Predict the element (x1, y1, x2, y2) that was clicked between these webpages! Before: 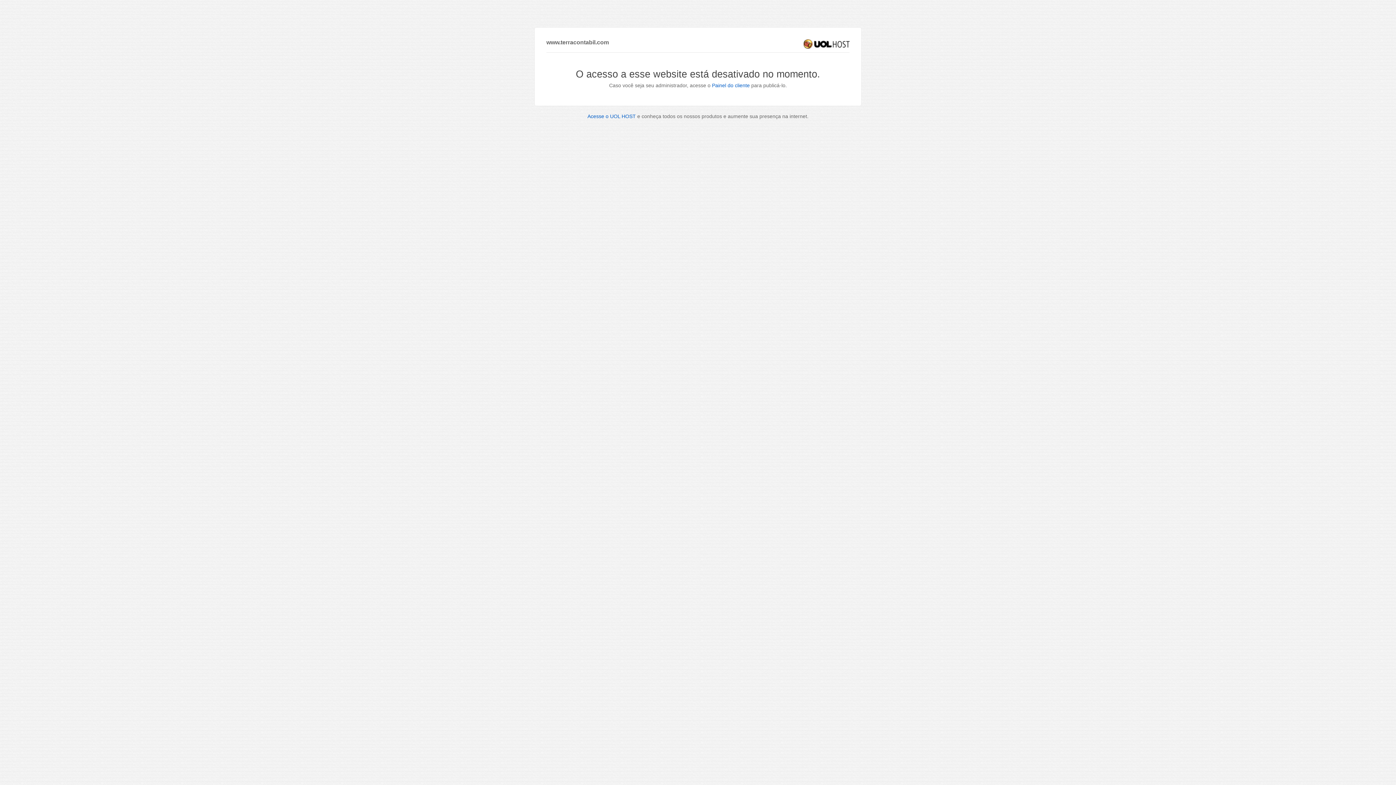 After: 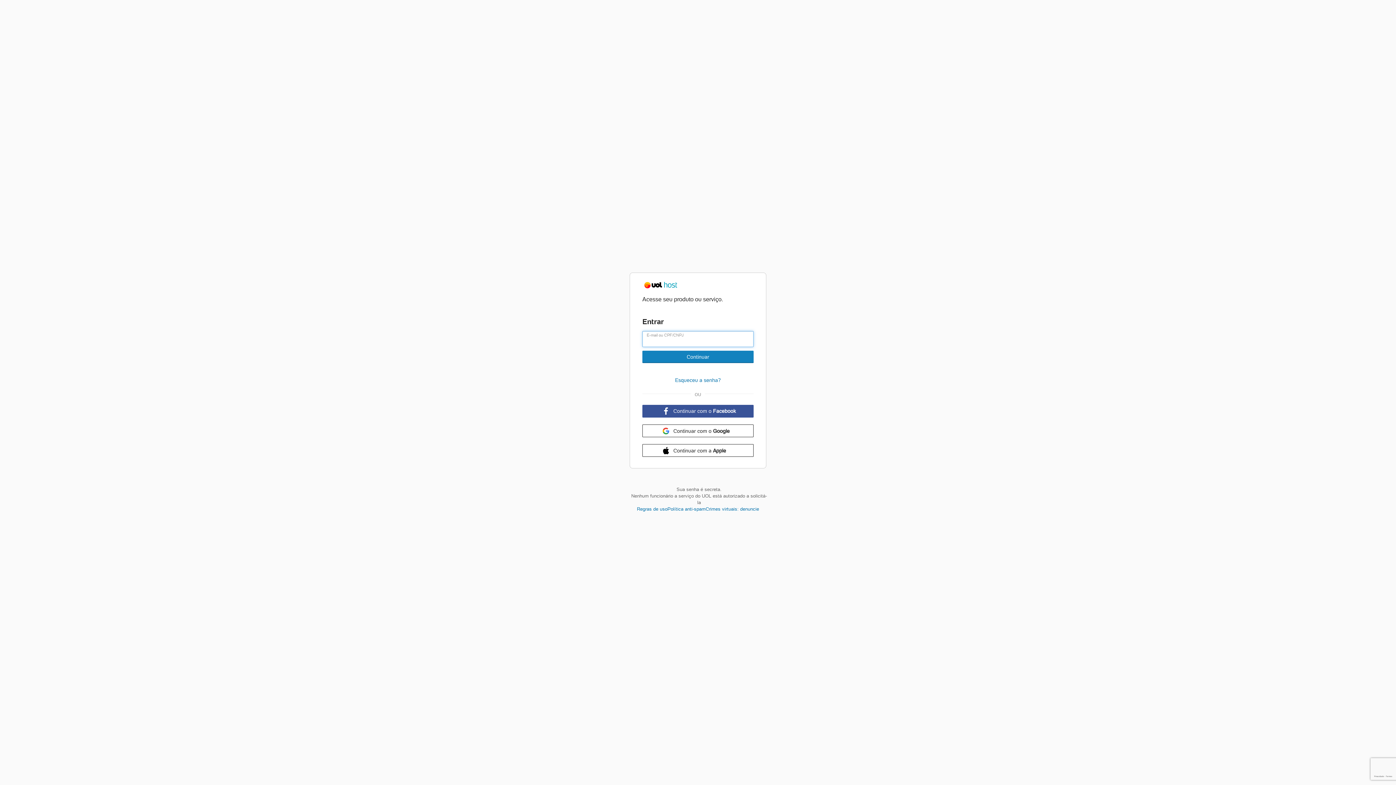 Action: bbox: (712, 82, 750, 88) label: Painel do cliente